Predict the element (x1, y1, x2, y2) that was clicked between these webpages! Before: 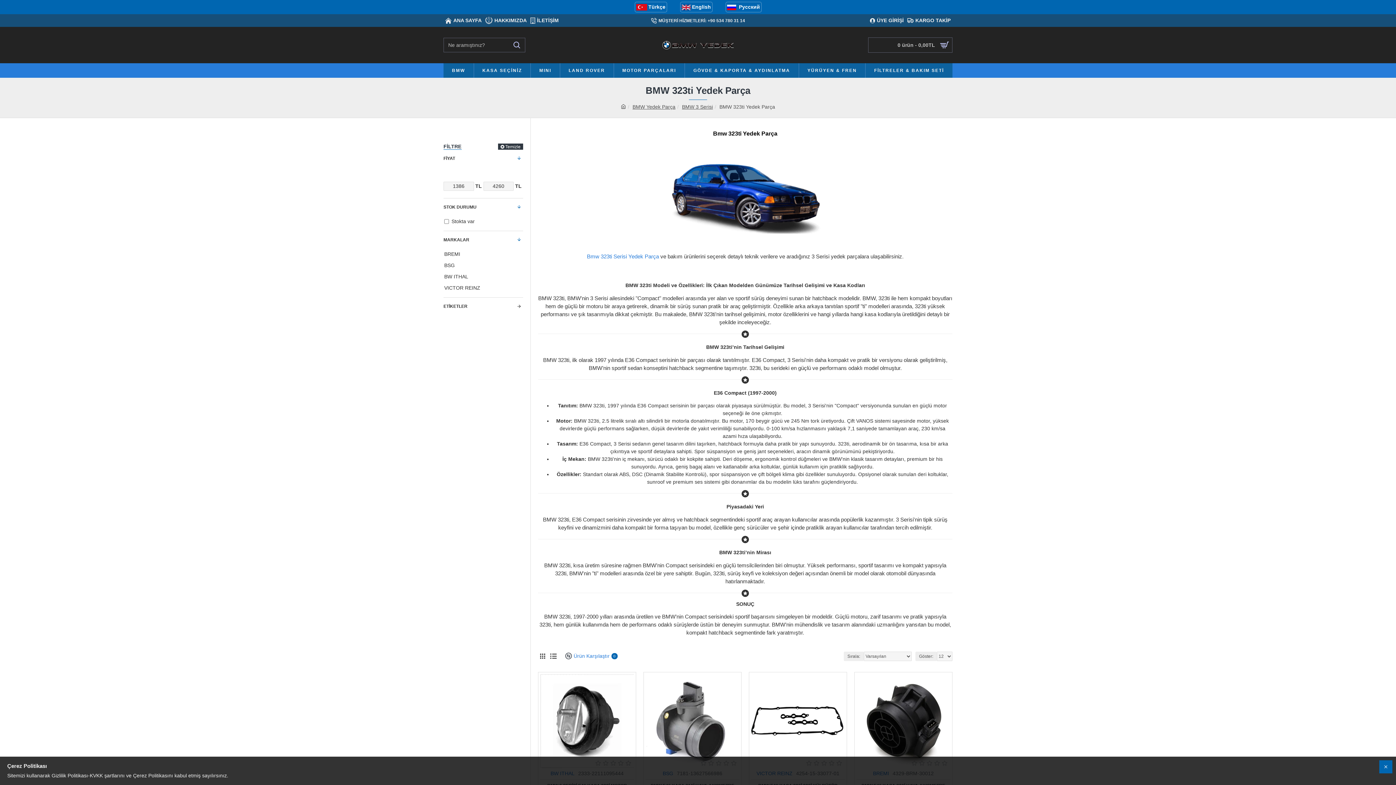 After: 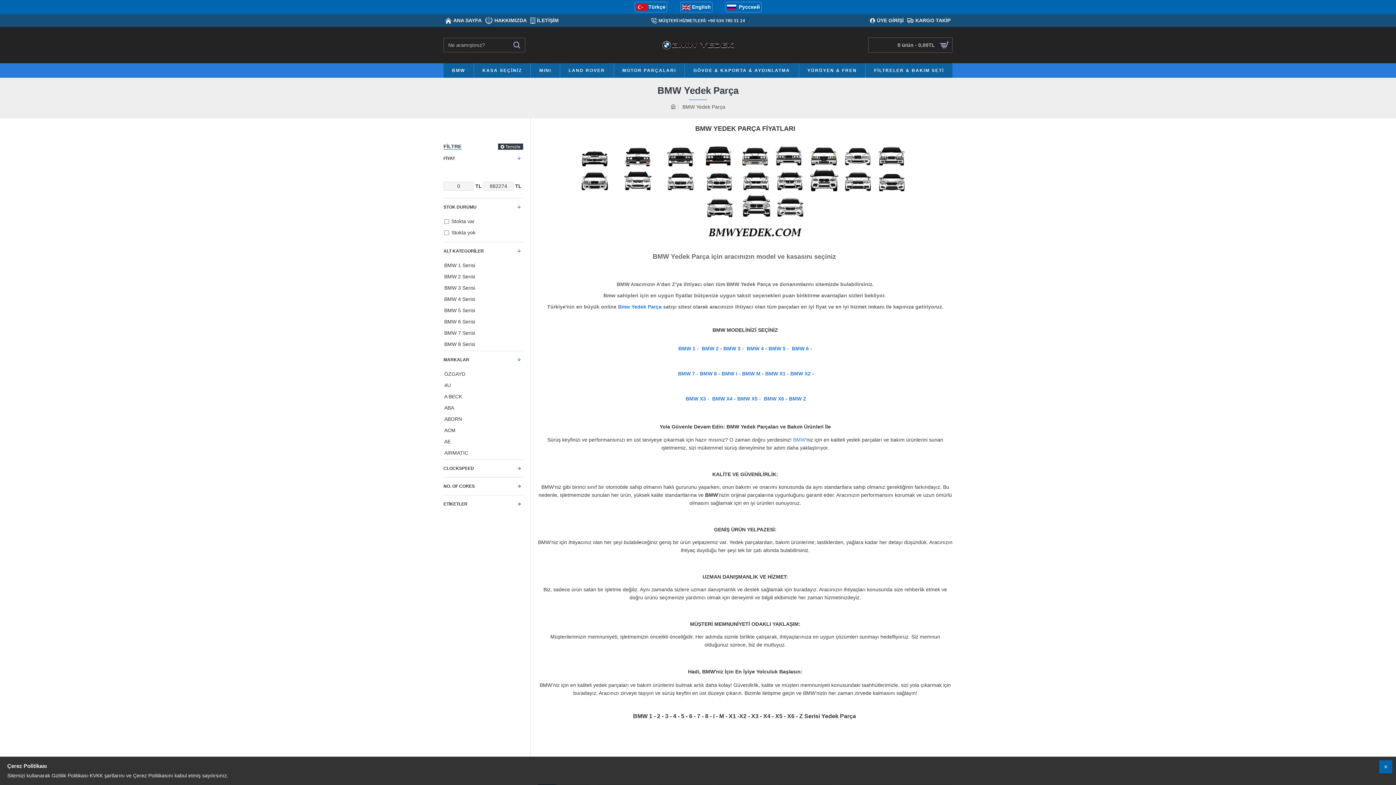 Action: bbox: (443, 63, 473, 77) label: BMW